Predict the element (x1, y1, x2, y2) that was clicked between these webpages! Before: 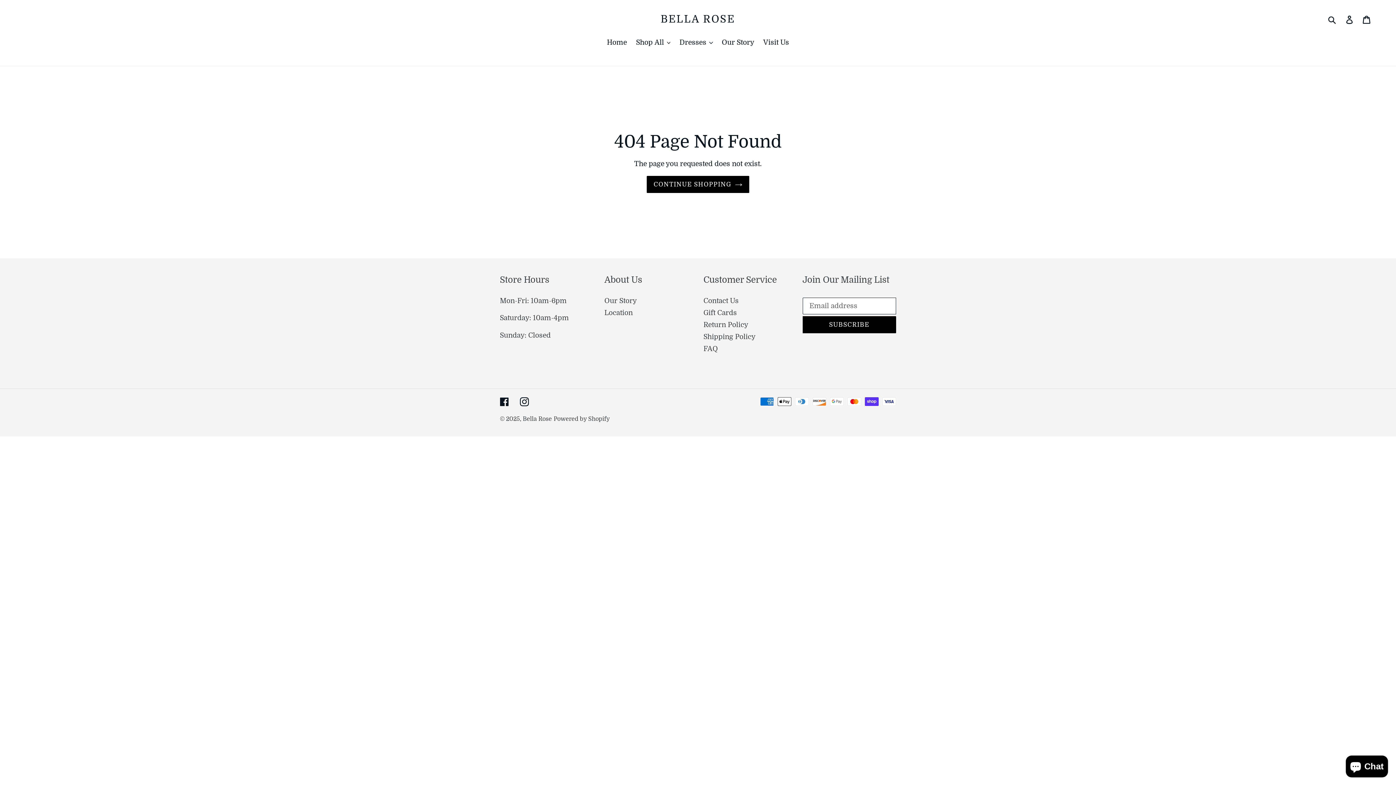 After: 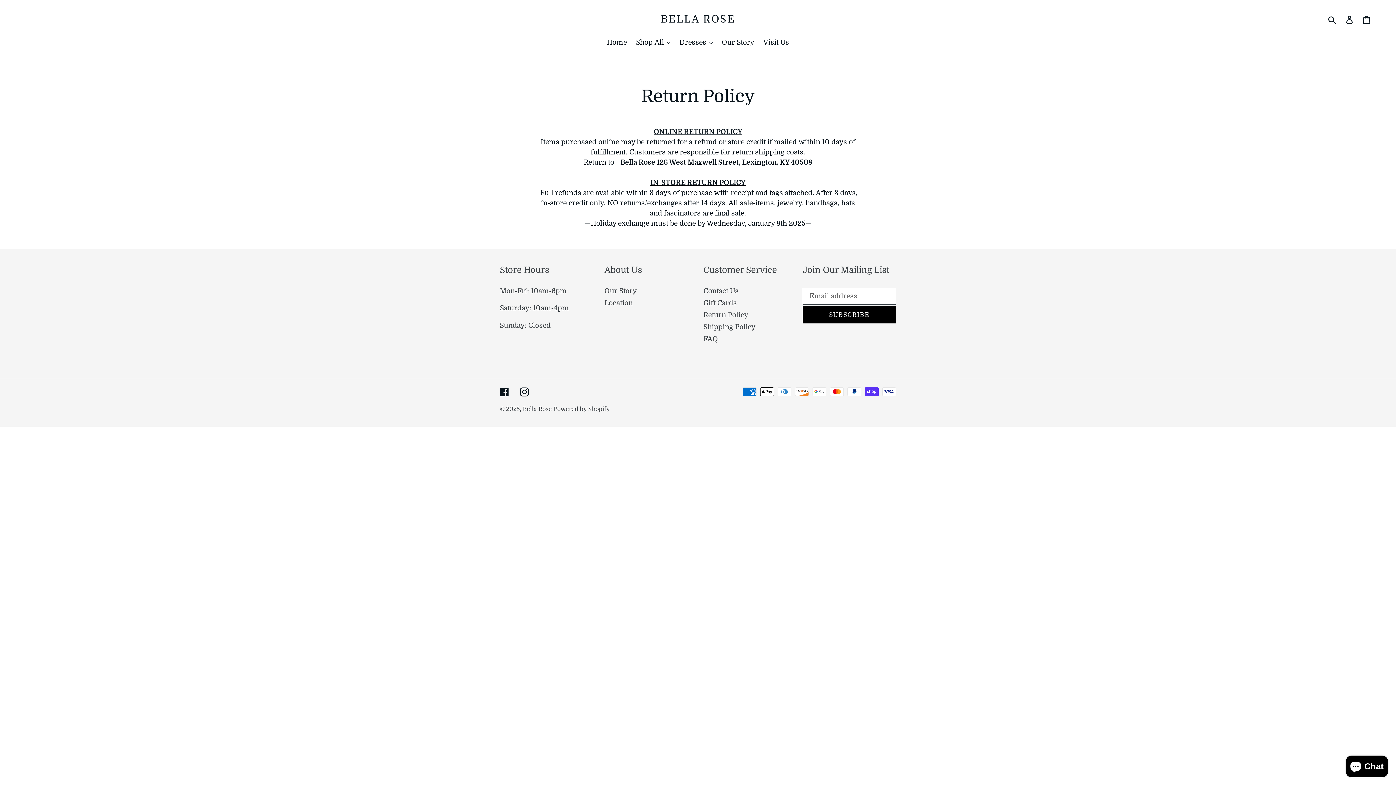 Action: label: Return Policy bbox: (703, 321, 748, 329)